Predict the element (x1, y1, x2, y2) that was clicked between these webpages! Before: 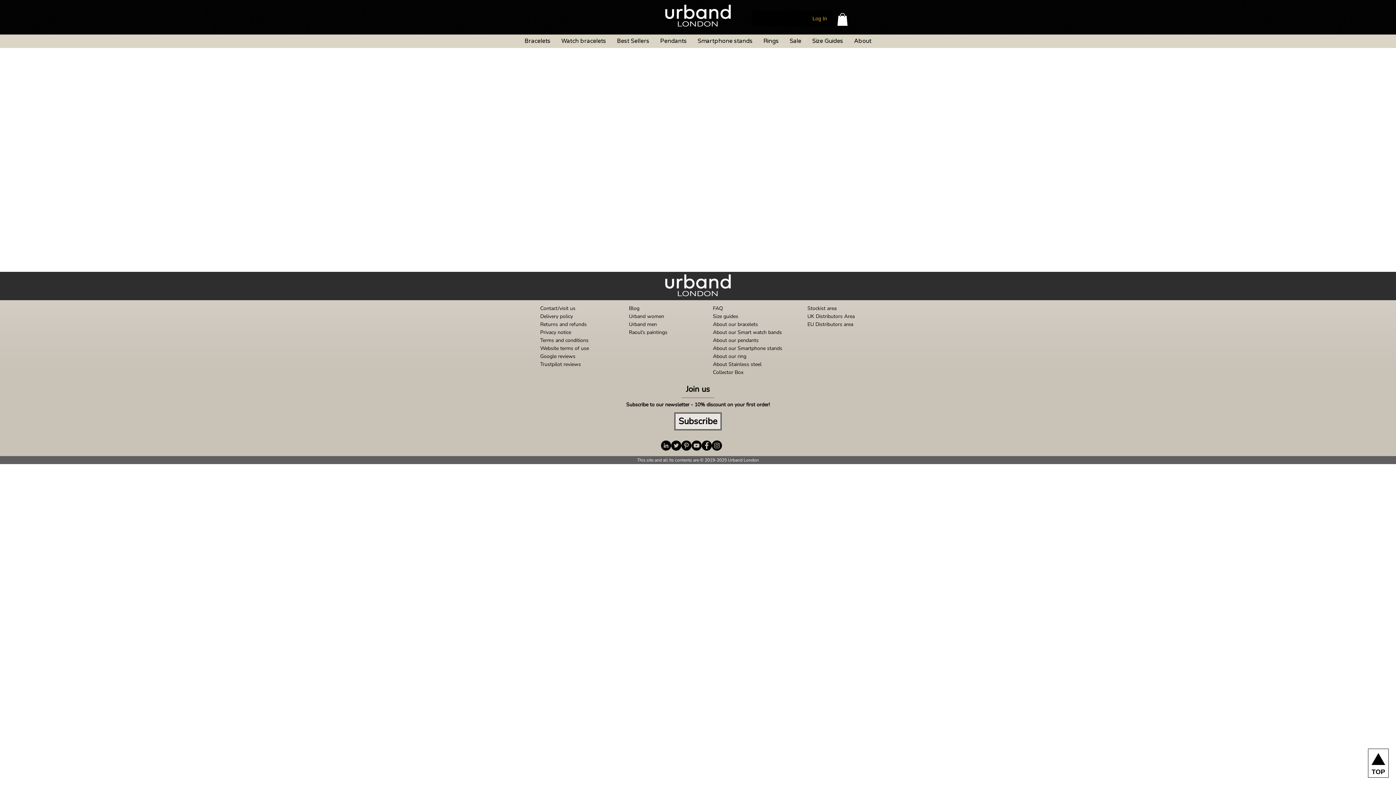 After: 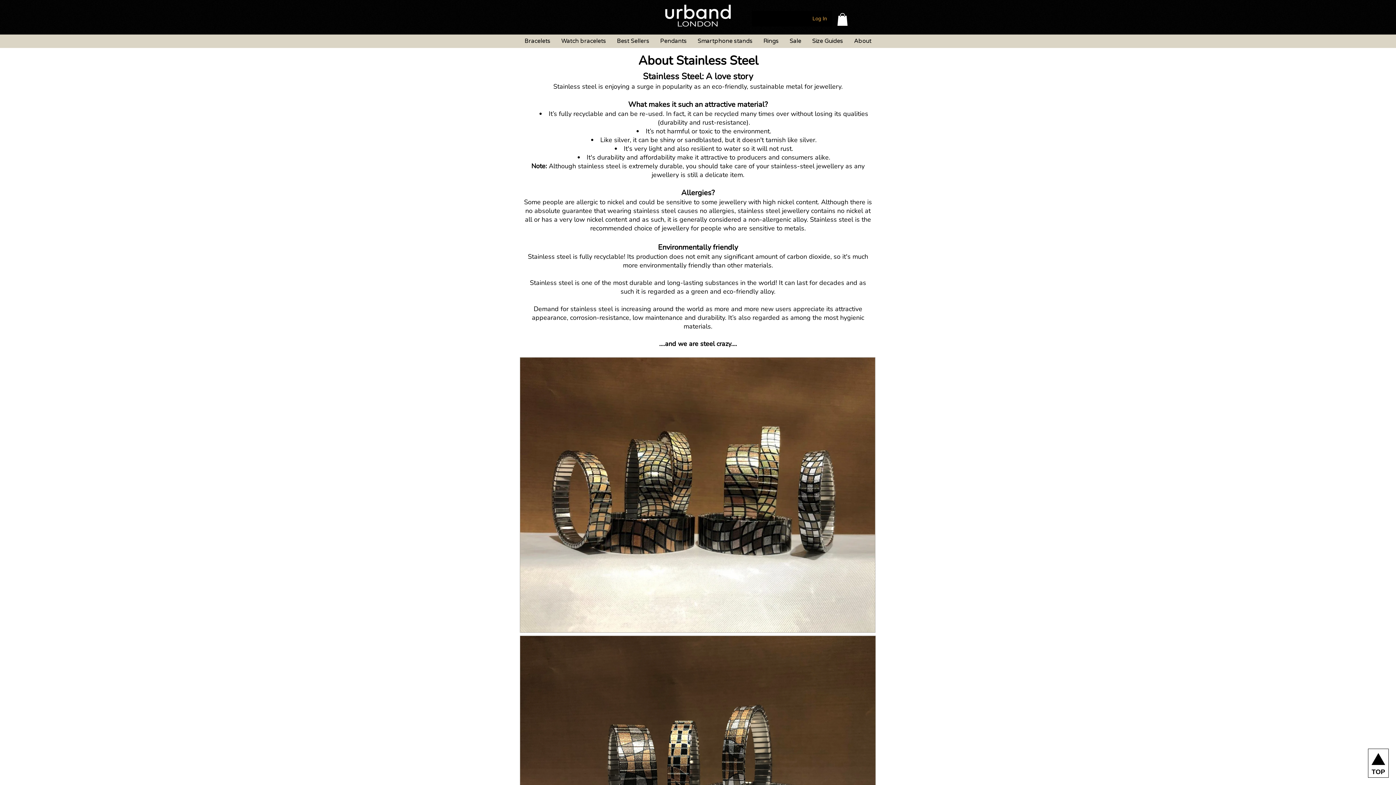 Action: label: About Stainless steel bbox: (713, 361, 761, 367)